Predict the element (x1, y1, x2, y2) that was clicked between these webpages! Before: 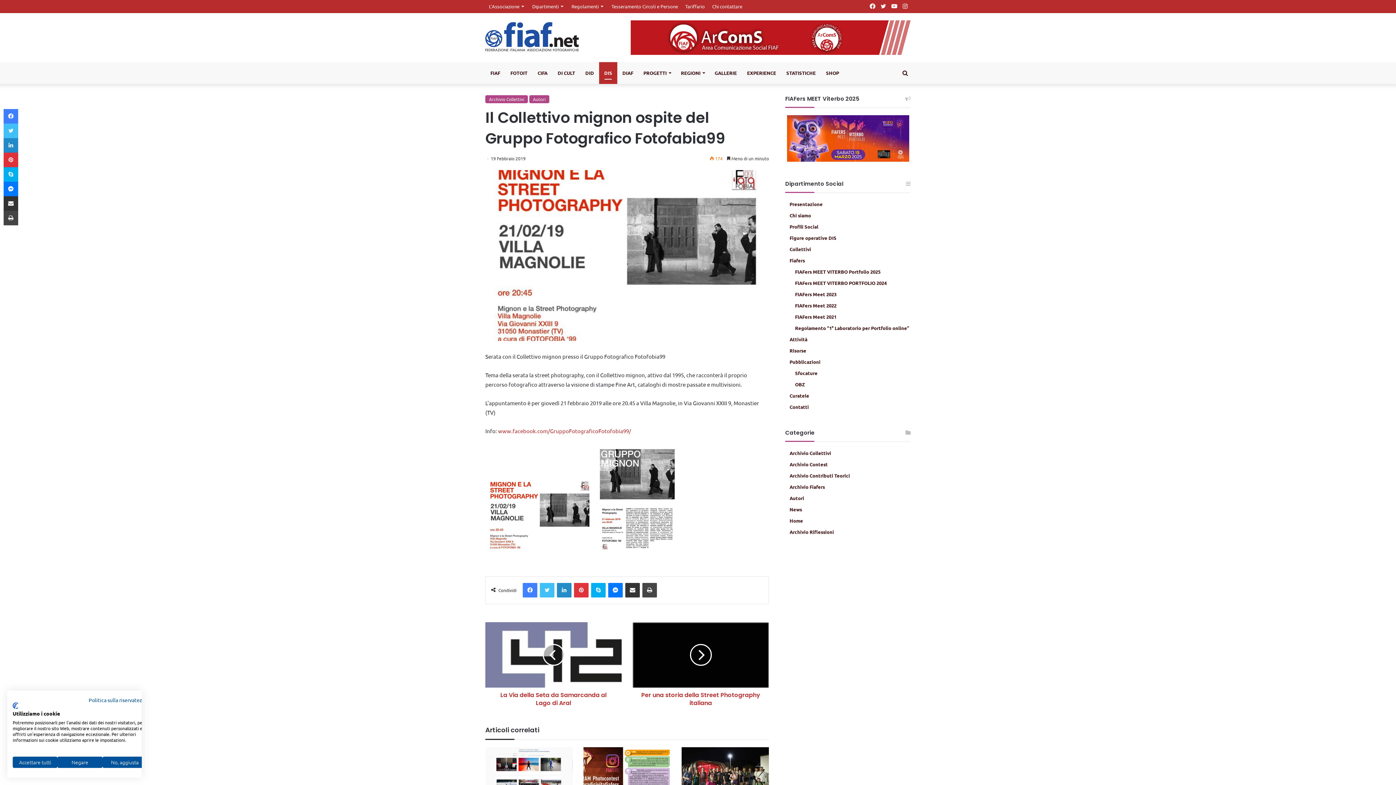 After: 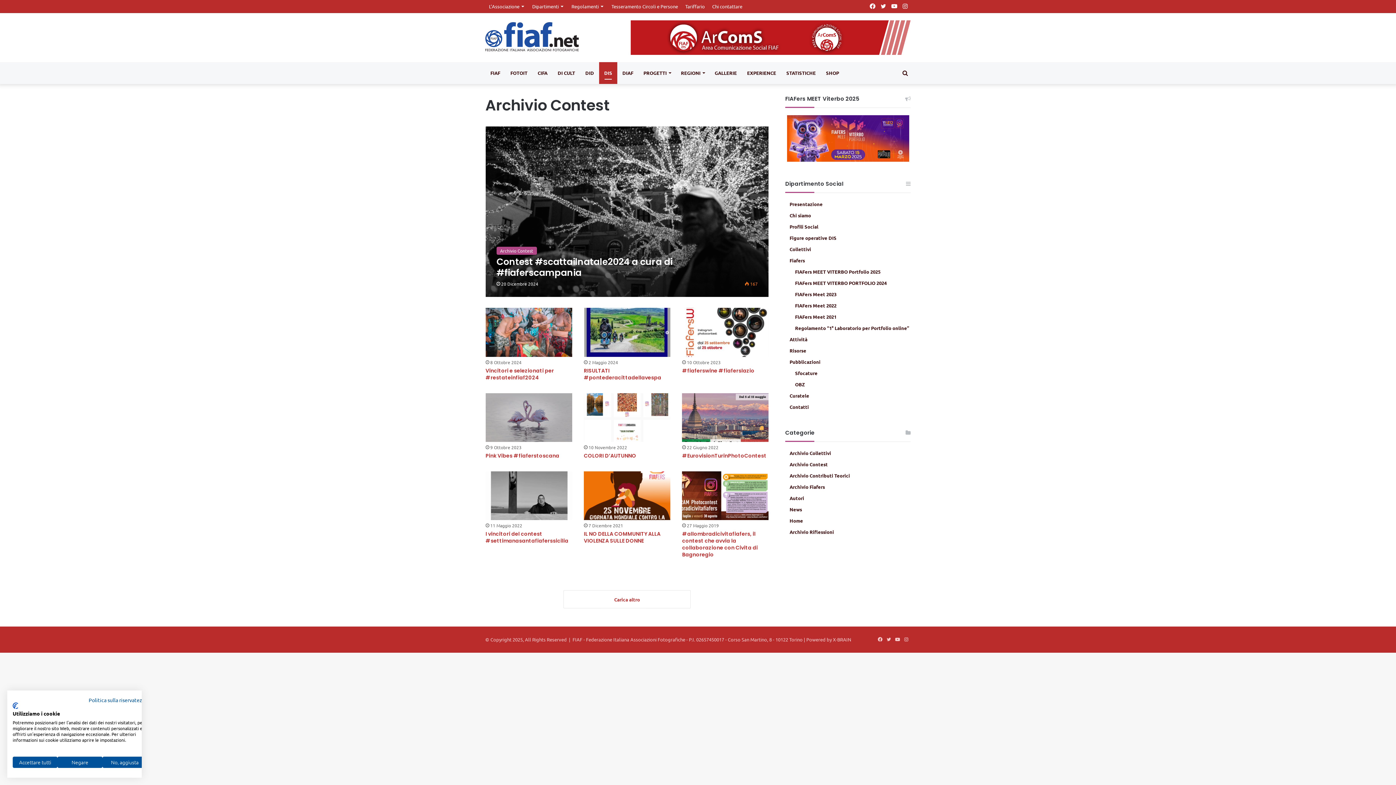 Action: bbox: (789, 460, 828, 468) label: Archivio Contest